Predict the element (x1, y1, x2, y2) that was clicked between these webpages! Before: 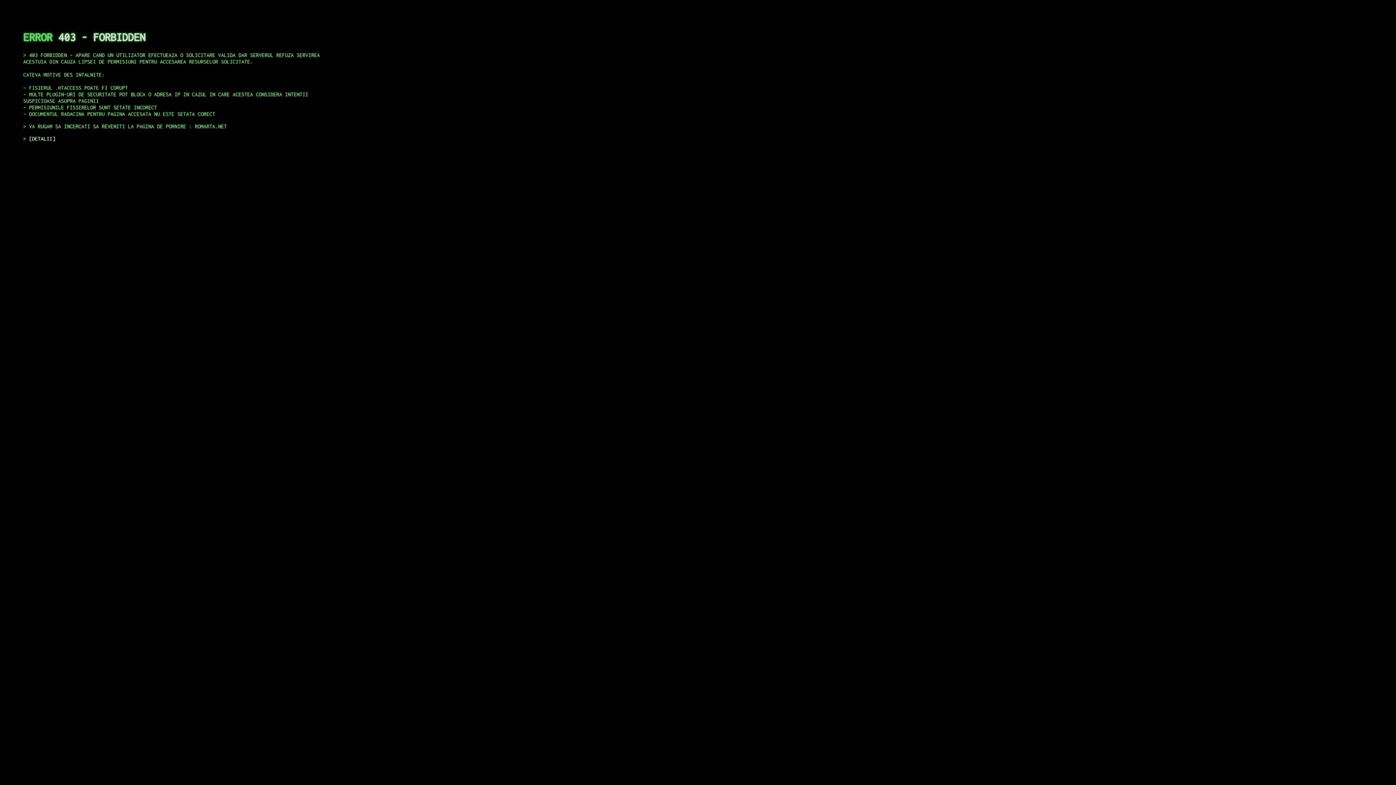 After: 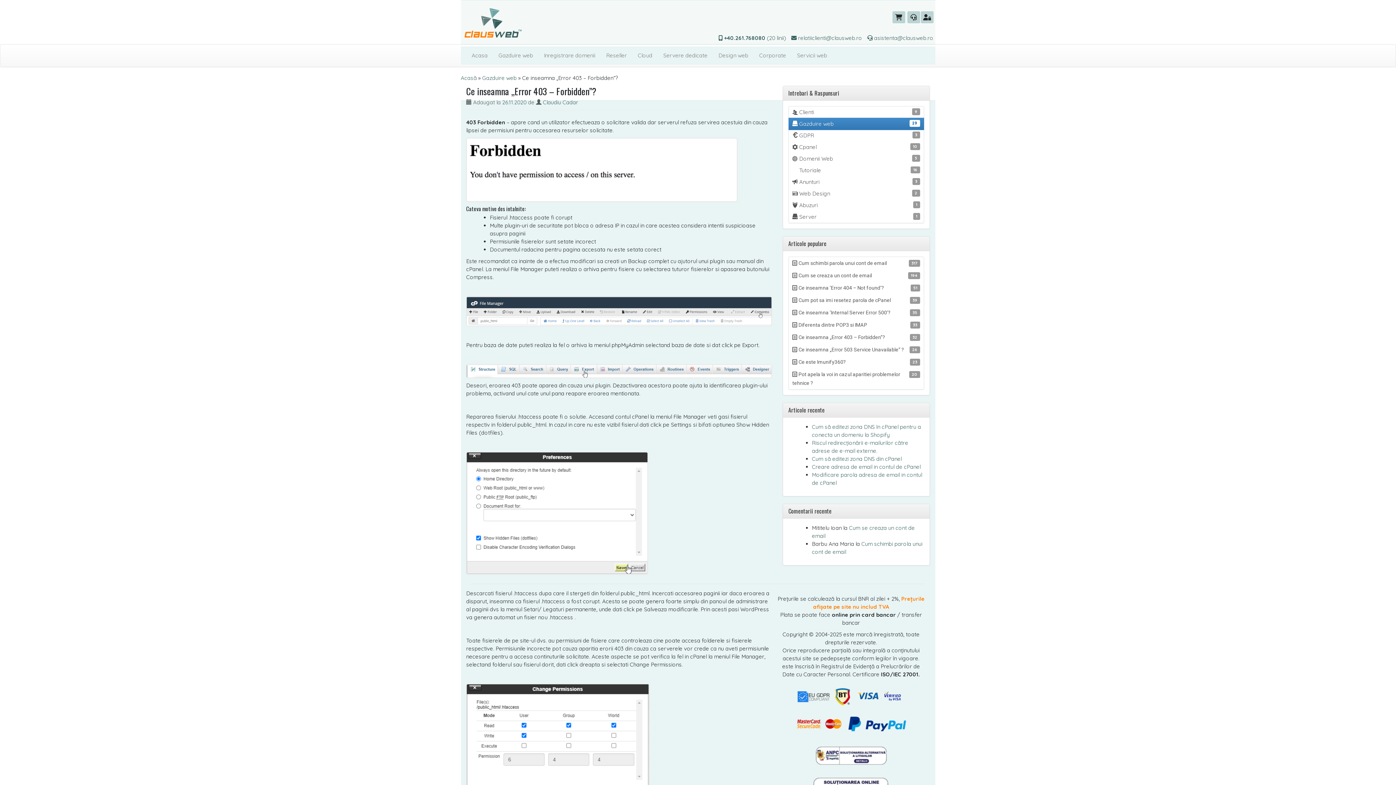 Action: label: DETALII bbox: (29, 135, 55, 141)